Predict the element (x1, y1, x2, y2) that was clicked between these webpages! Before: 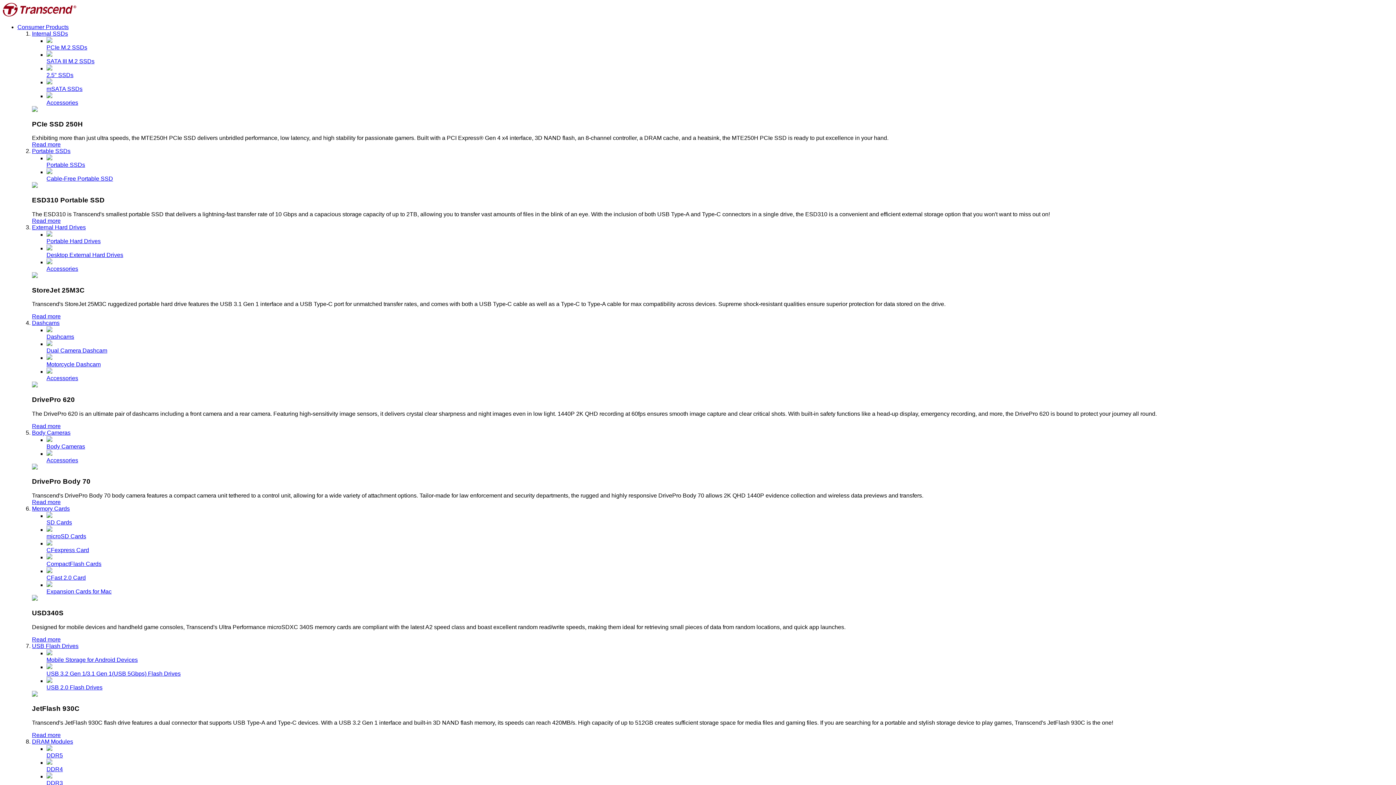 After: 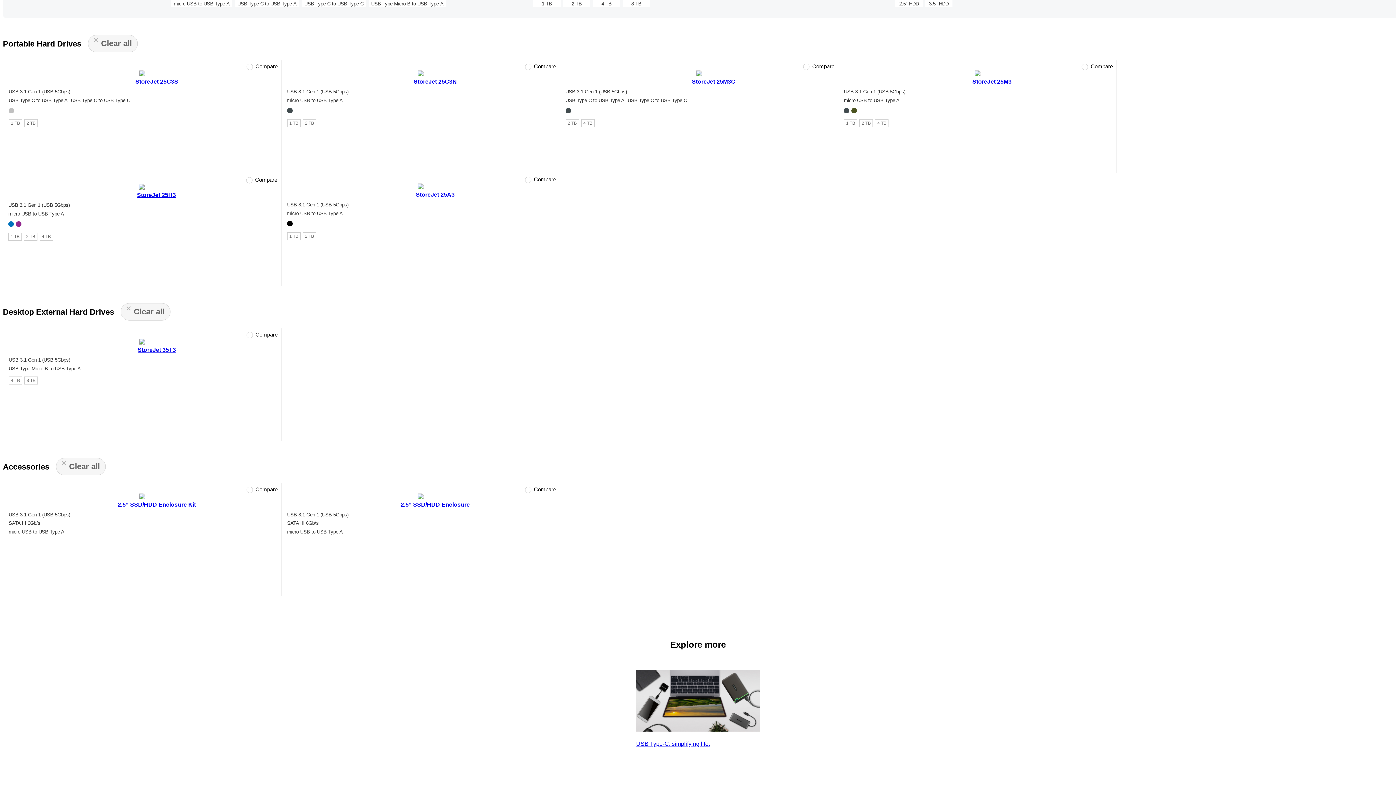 Action: label: Portable Hard Drives bbox: (46, 230, 1393, 244)